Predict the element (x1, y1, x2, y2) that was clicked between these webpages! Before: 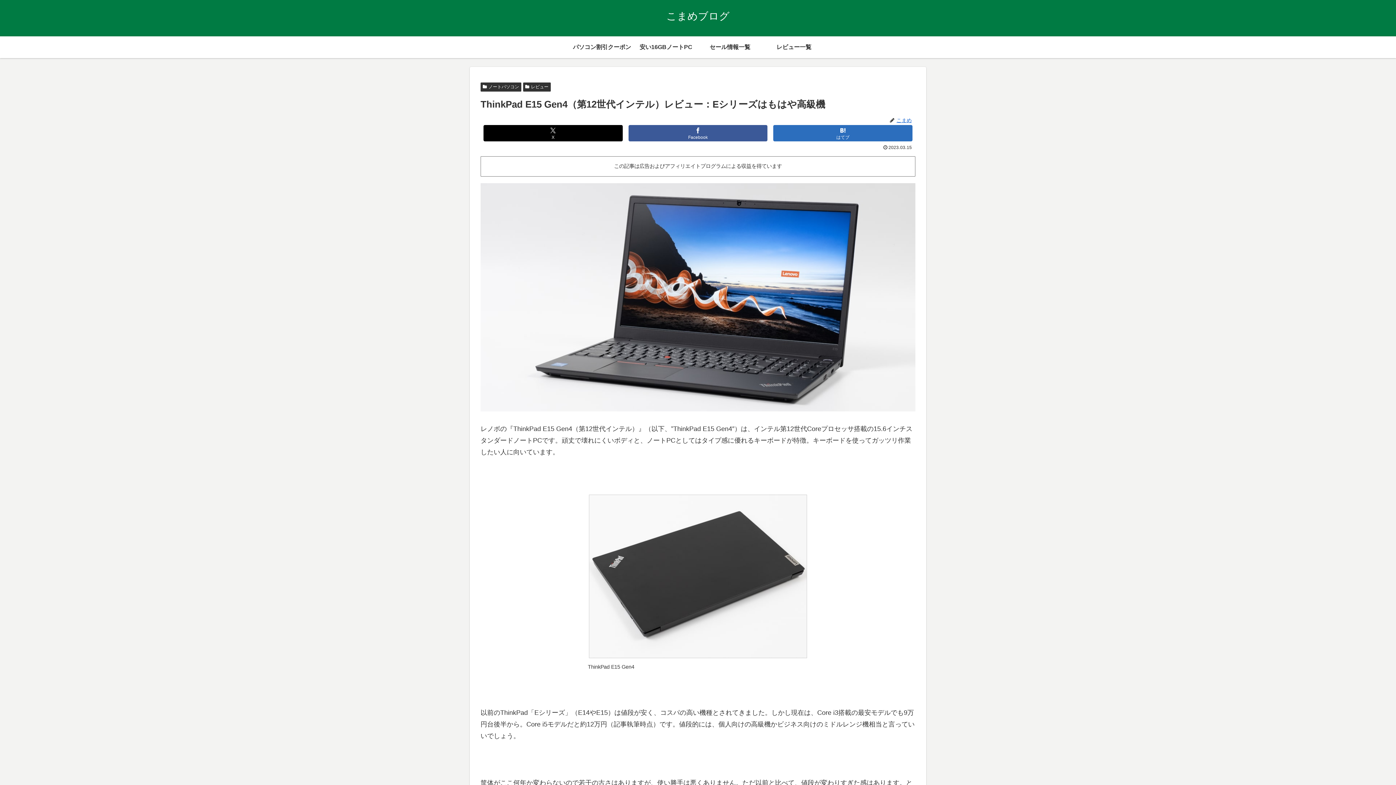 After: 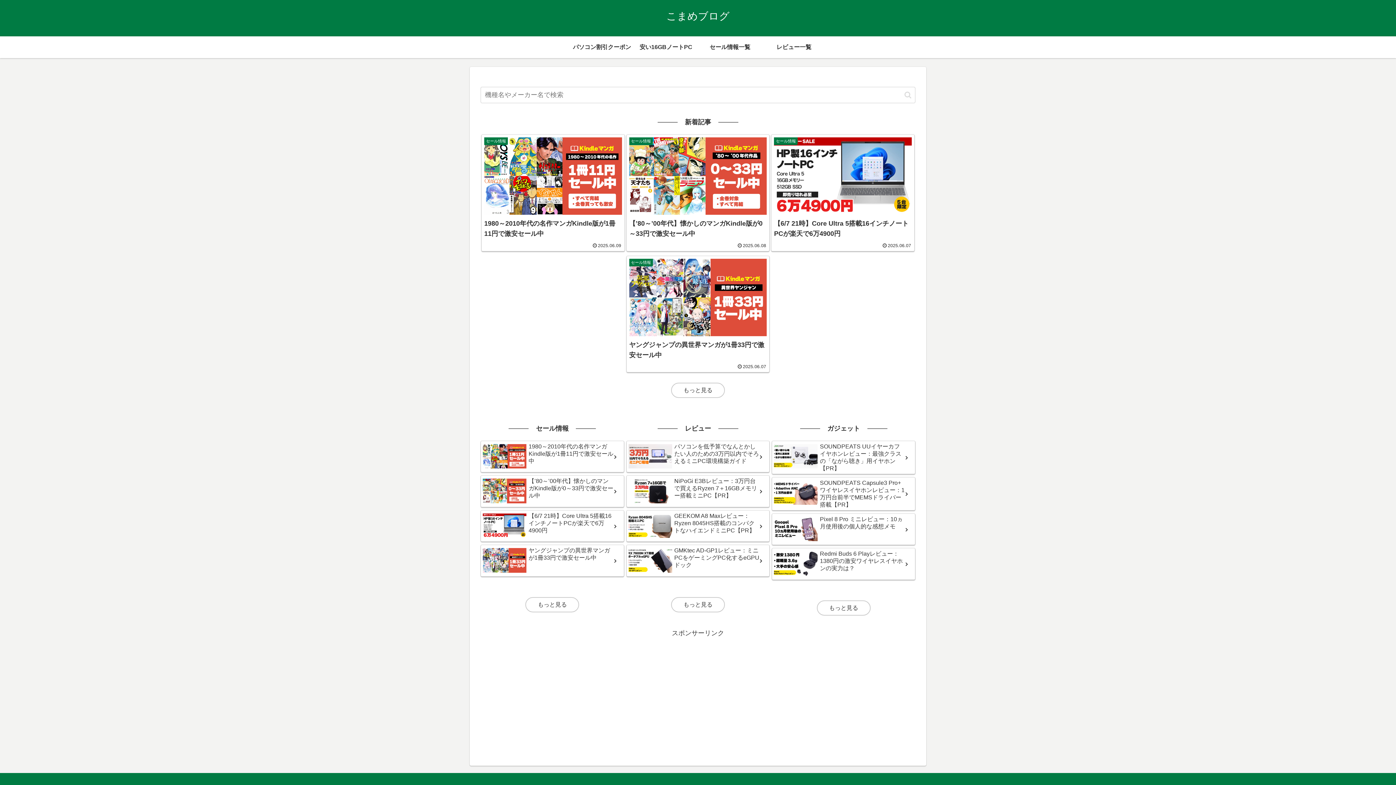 Action: bbox: (660, 13, 736, 21) label: こまめブログ